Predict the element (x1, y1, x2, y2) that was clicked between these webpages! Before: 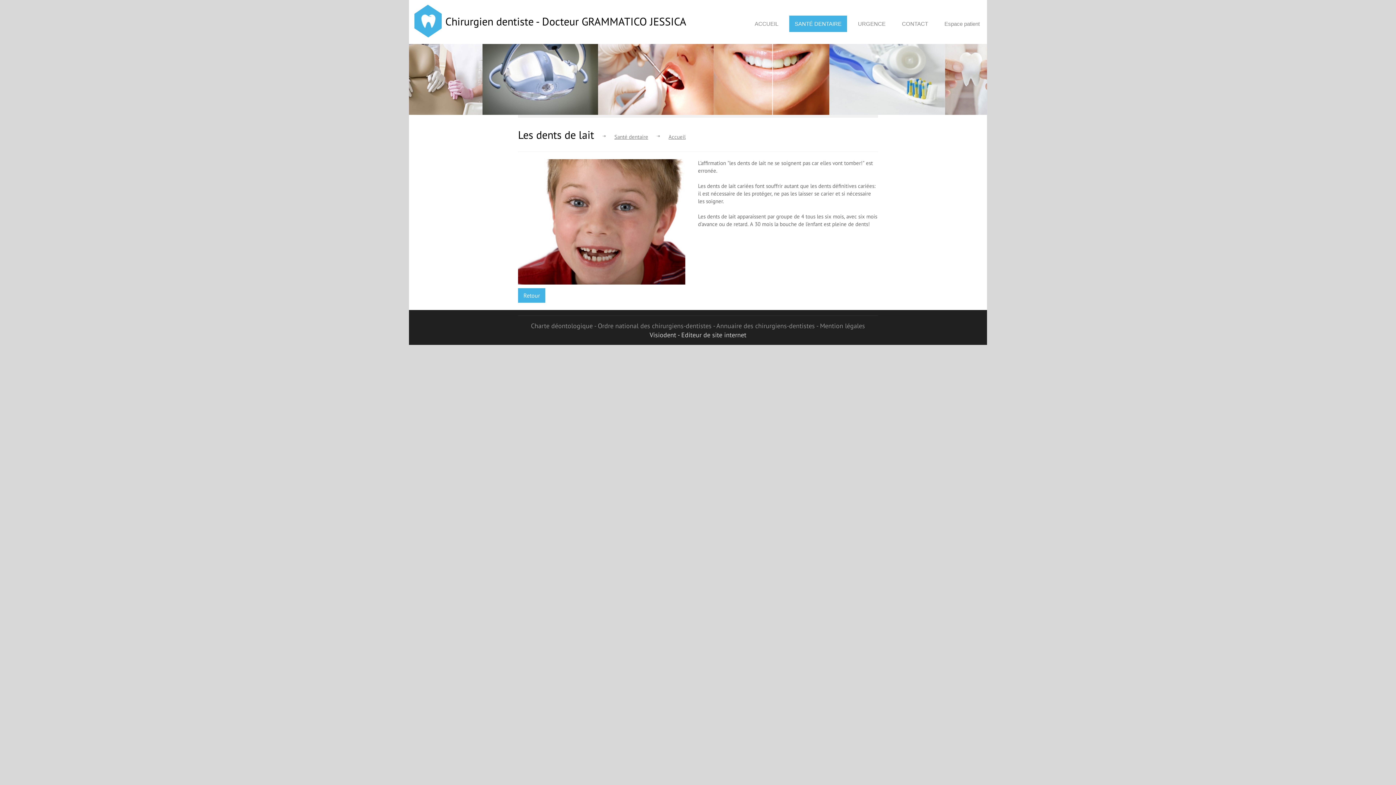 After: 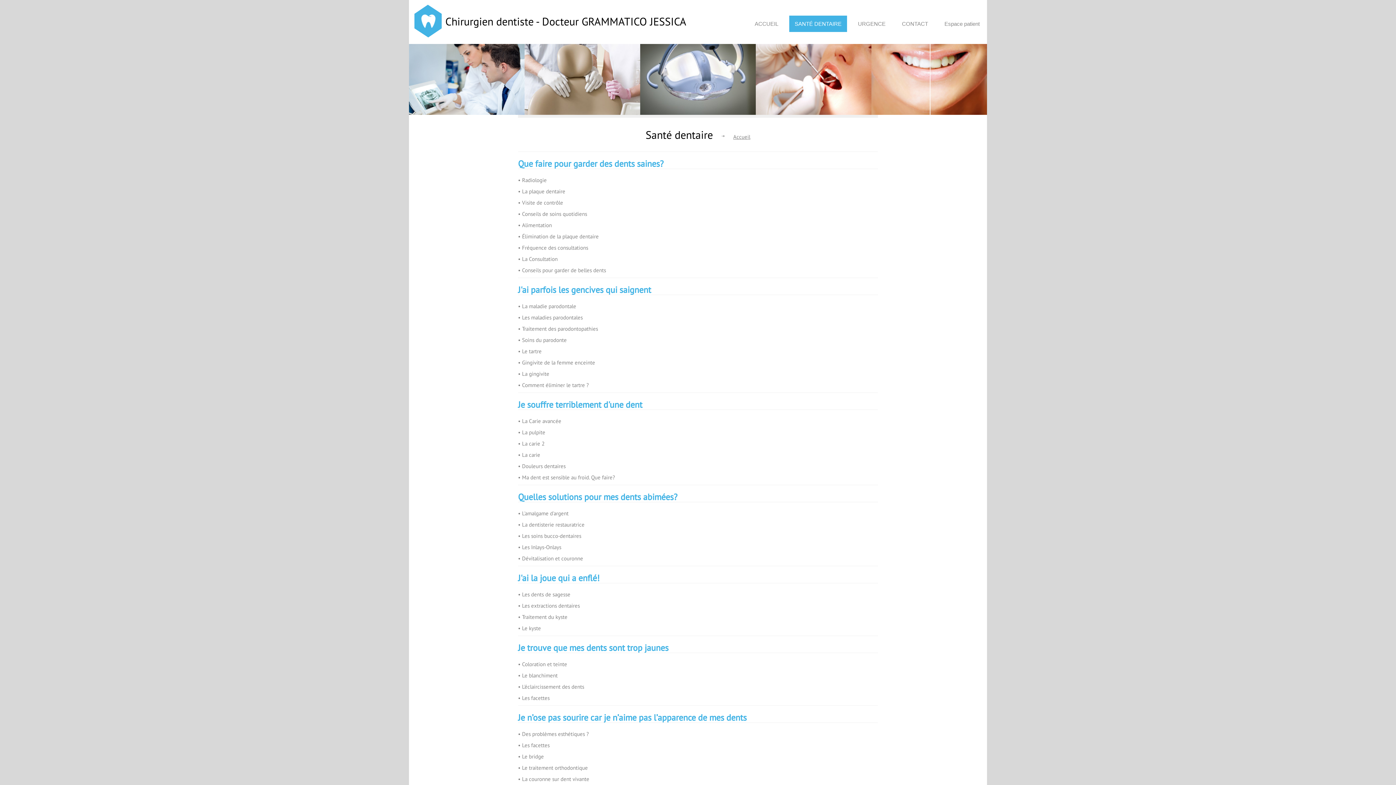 Action: label: Retour bbox: (518, 288, 545, 302)